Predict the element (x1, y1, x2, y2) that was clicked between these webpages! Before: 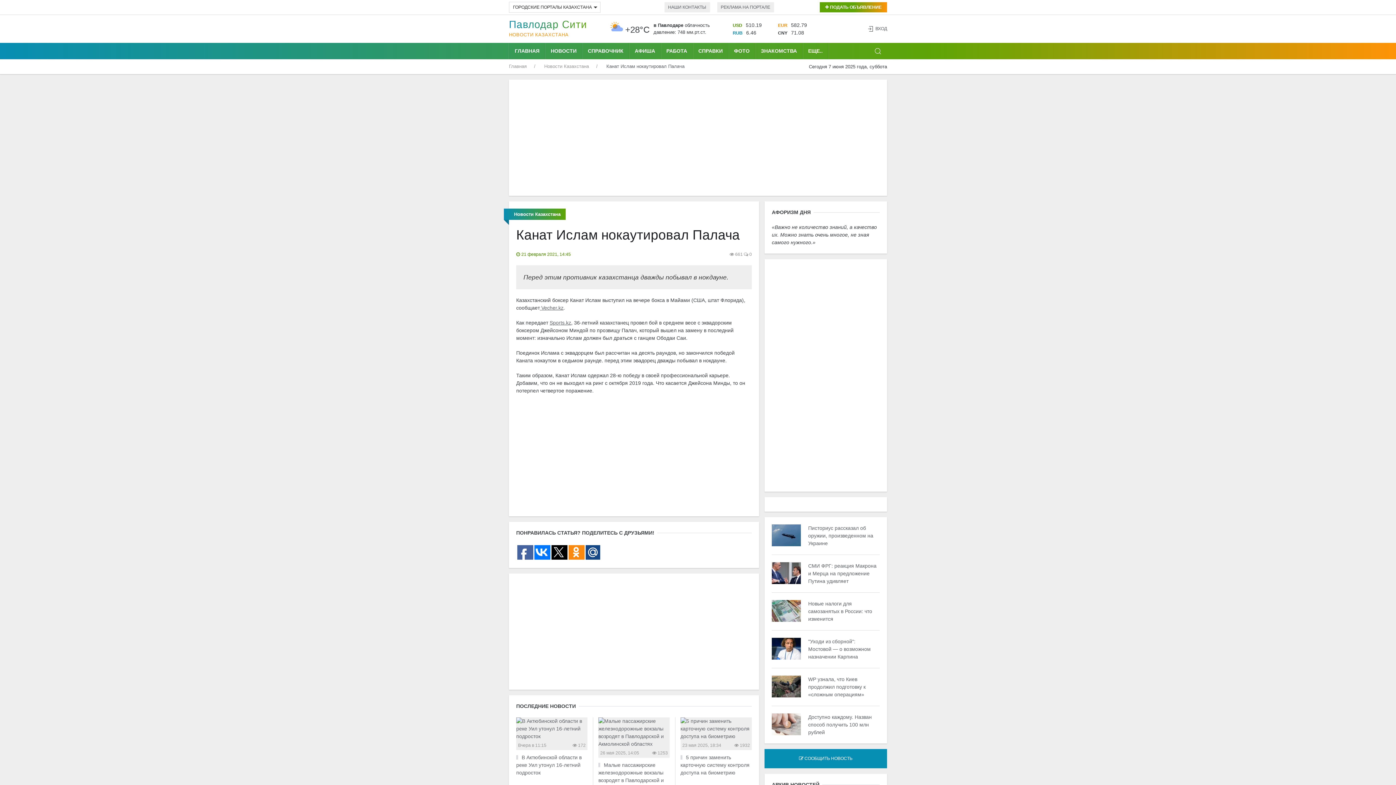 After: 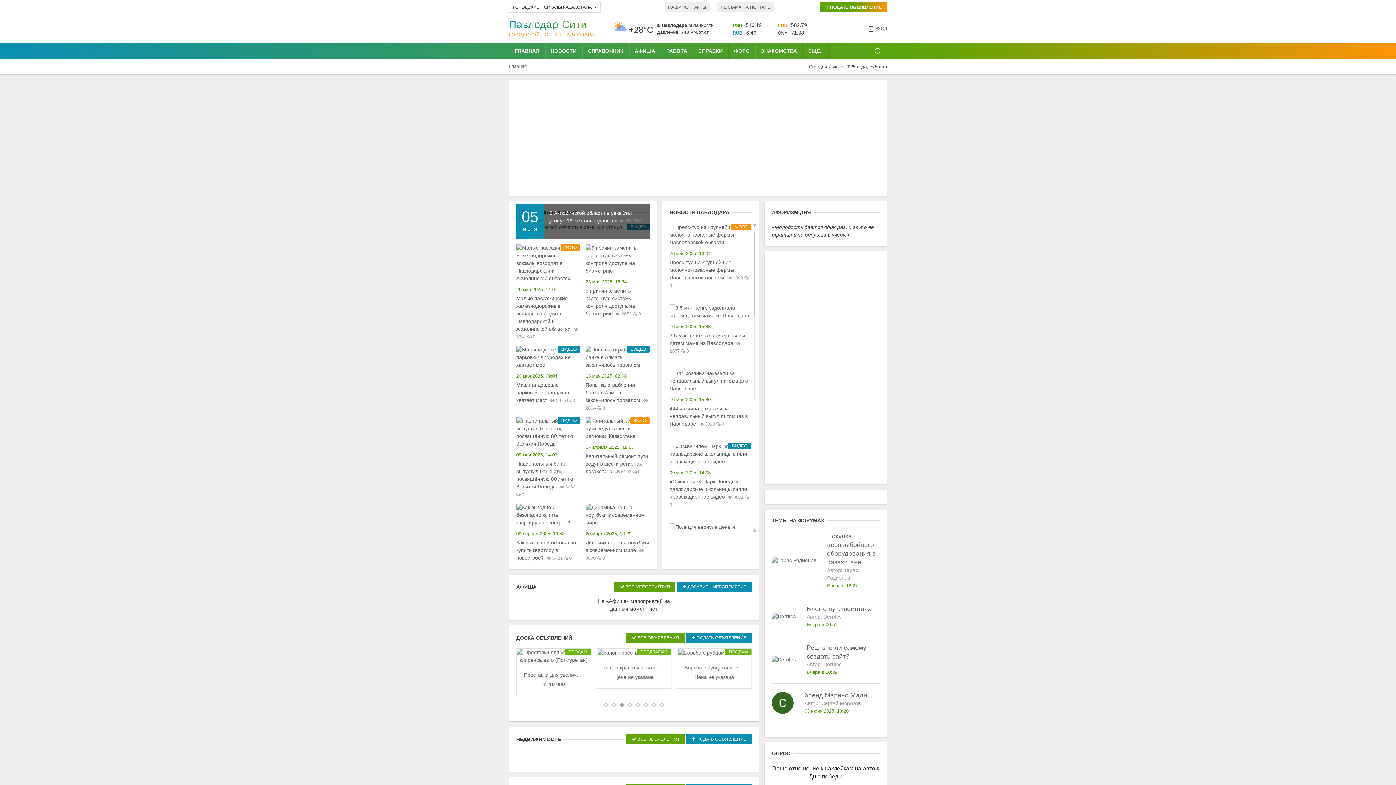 Action: label: ГЛАВНАЯ bbox: (509, 42, 545, 59)